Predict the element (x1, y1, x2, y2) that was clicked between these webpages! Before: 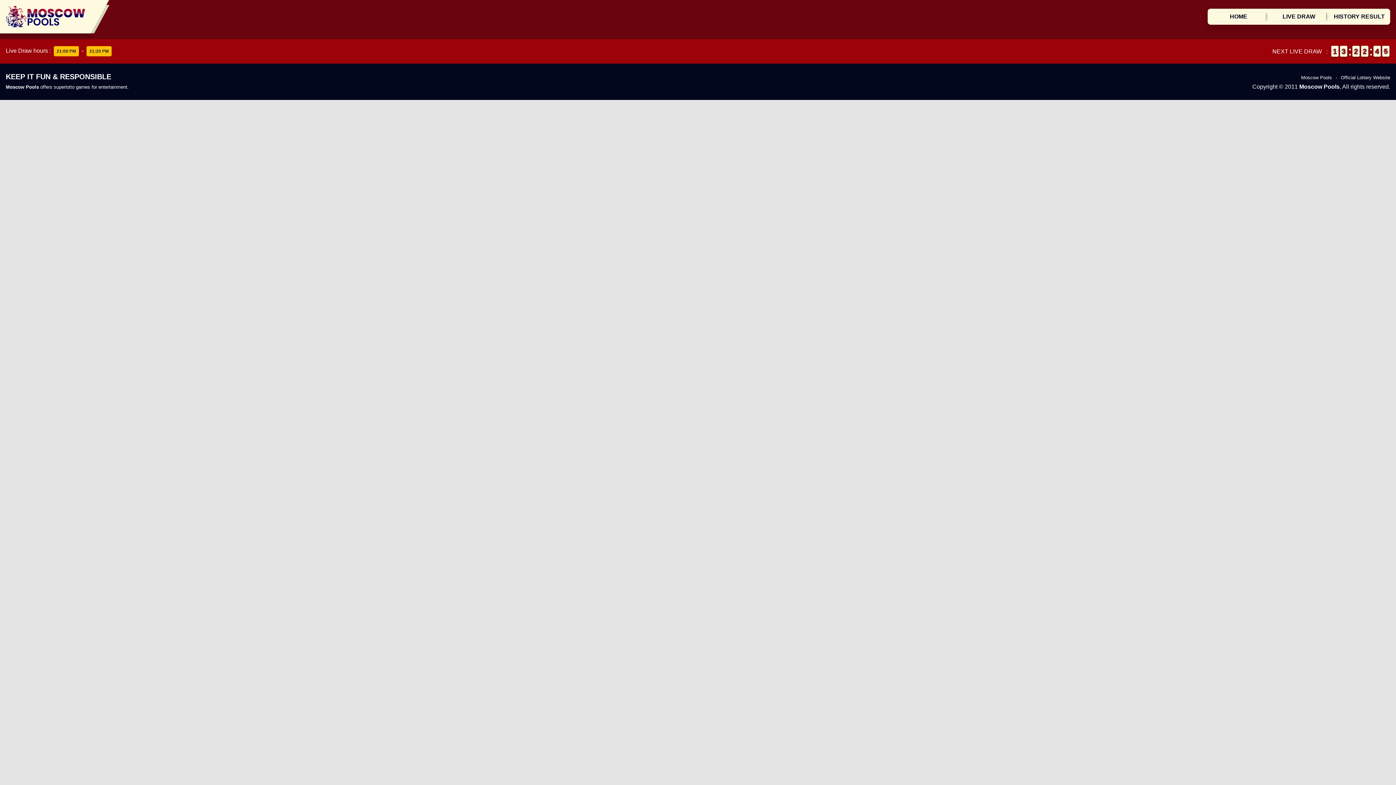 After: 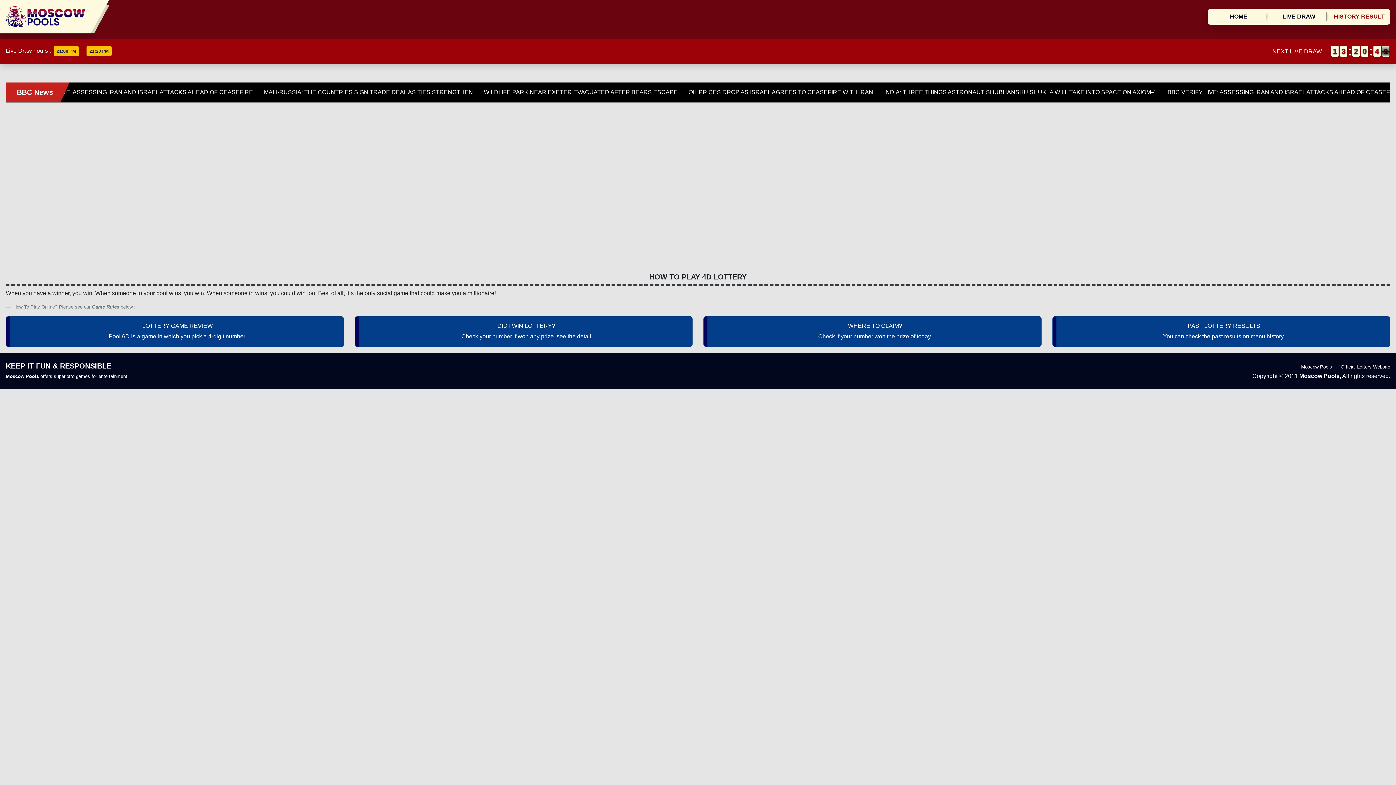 Action: label: HISTORY RESULT bbox: (1332, 12, 1386, 21)